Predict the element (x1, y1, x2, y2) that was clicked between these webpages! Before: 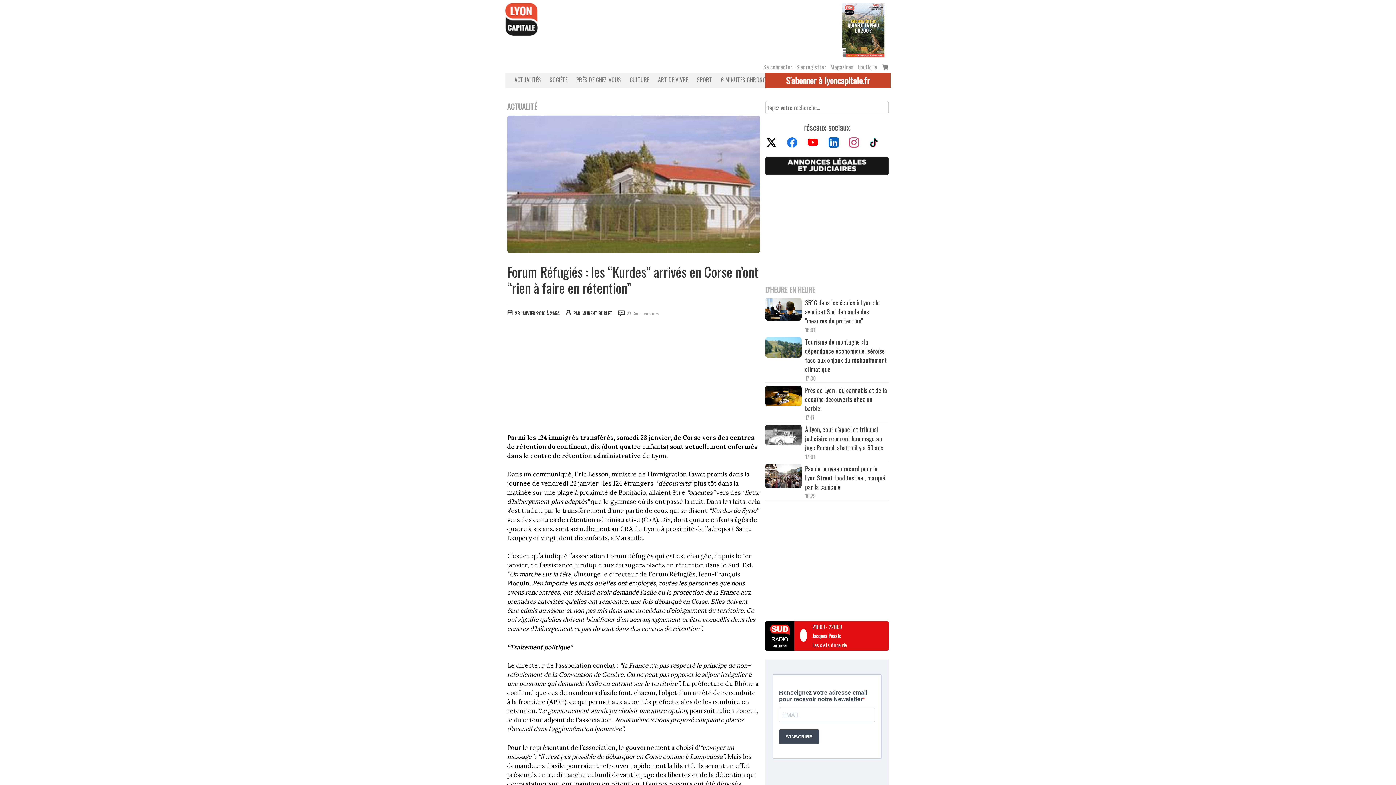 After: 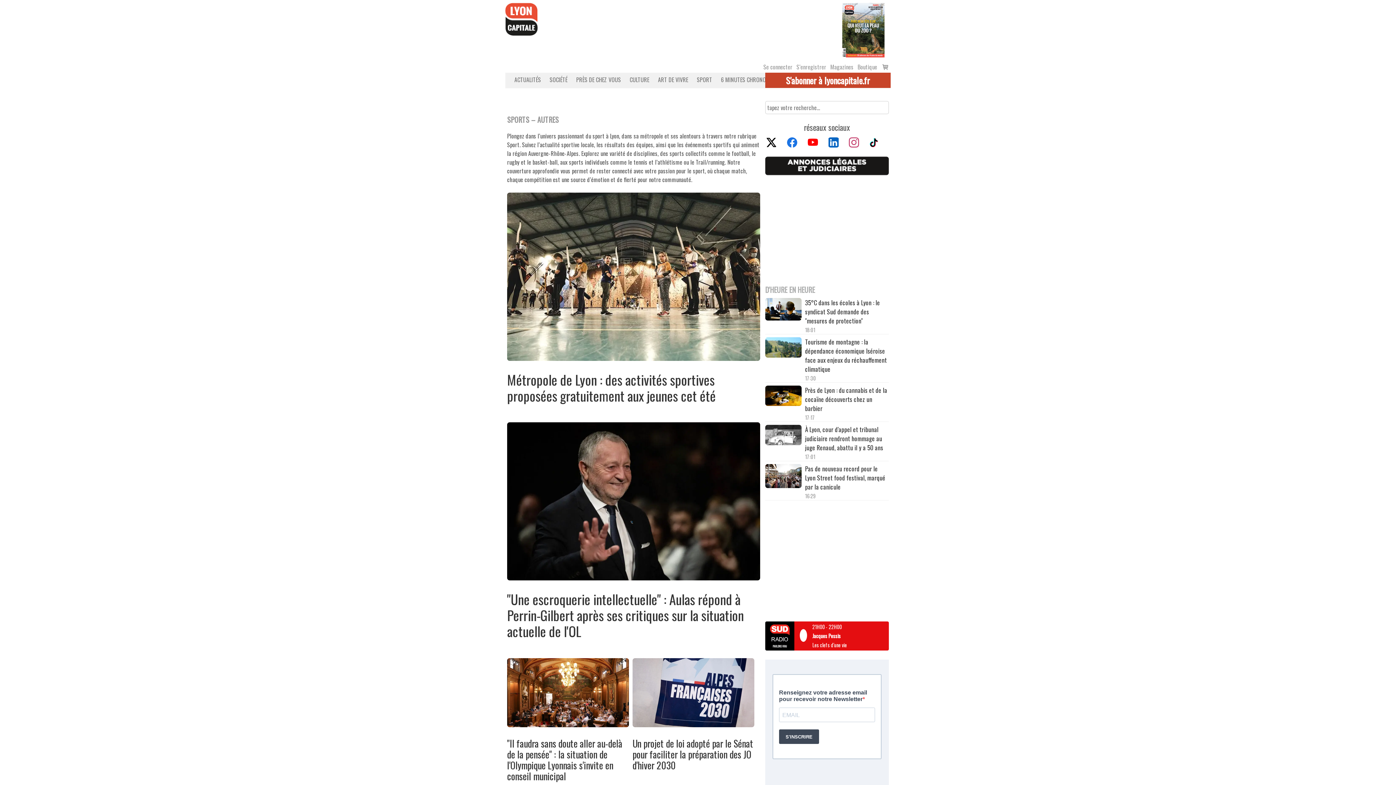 Action: bbox: (691, 75, 714, 84) label: SPORT